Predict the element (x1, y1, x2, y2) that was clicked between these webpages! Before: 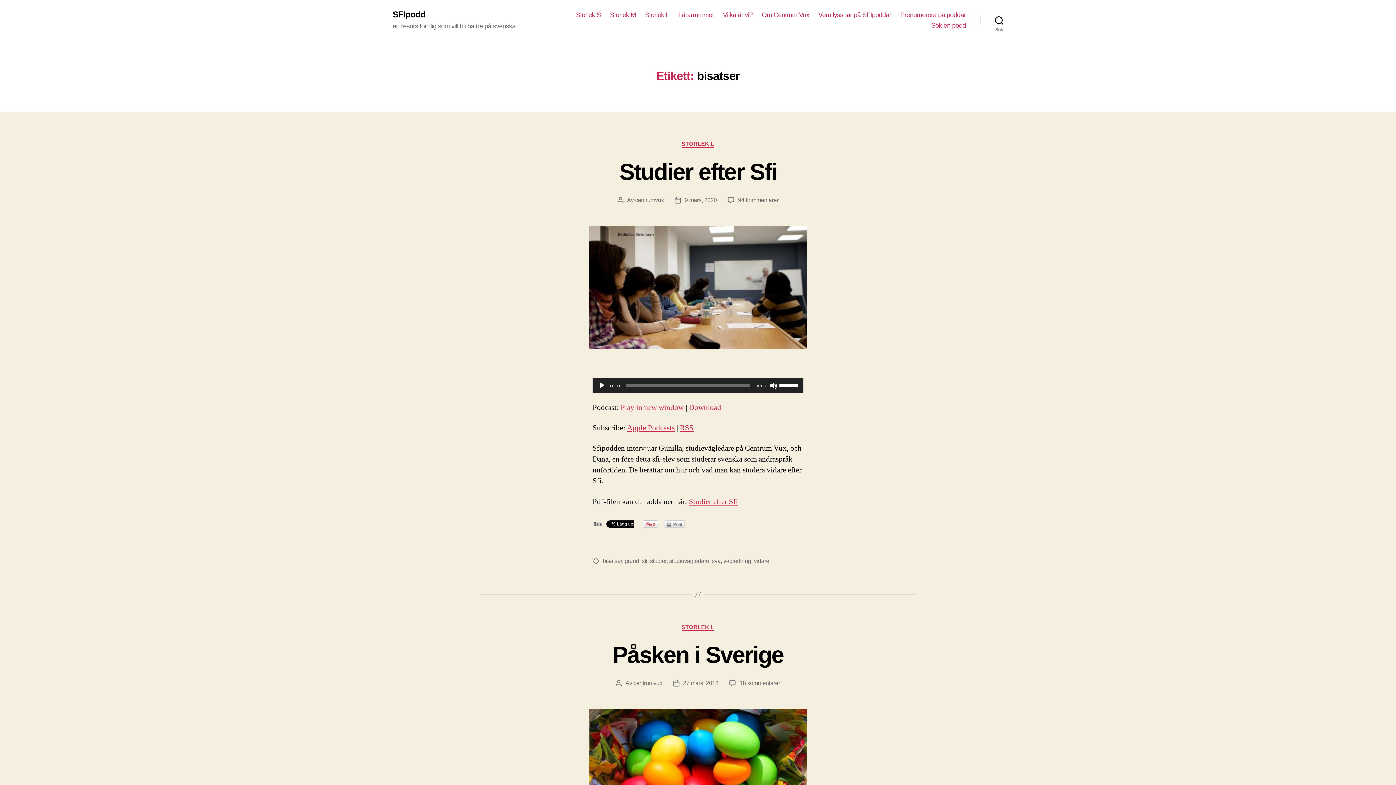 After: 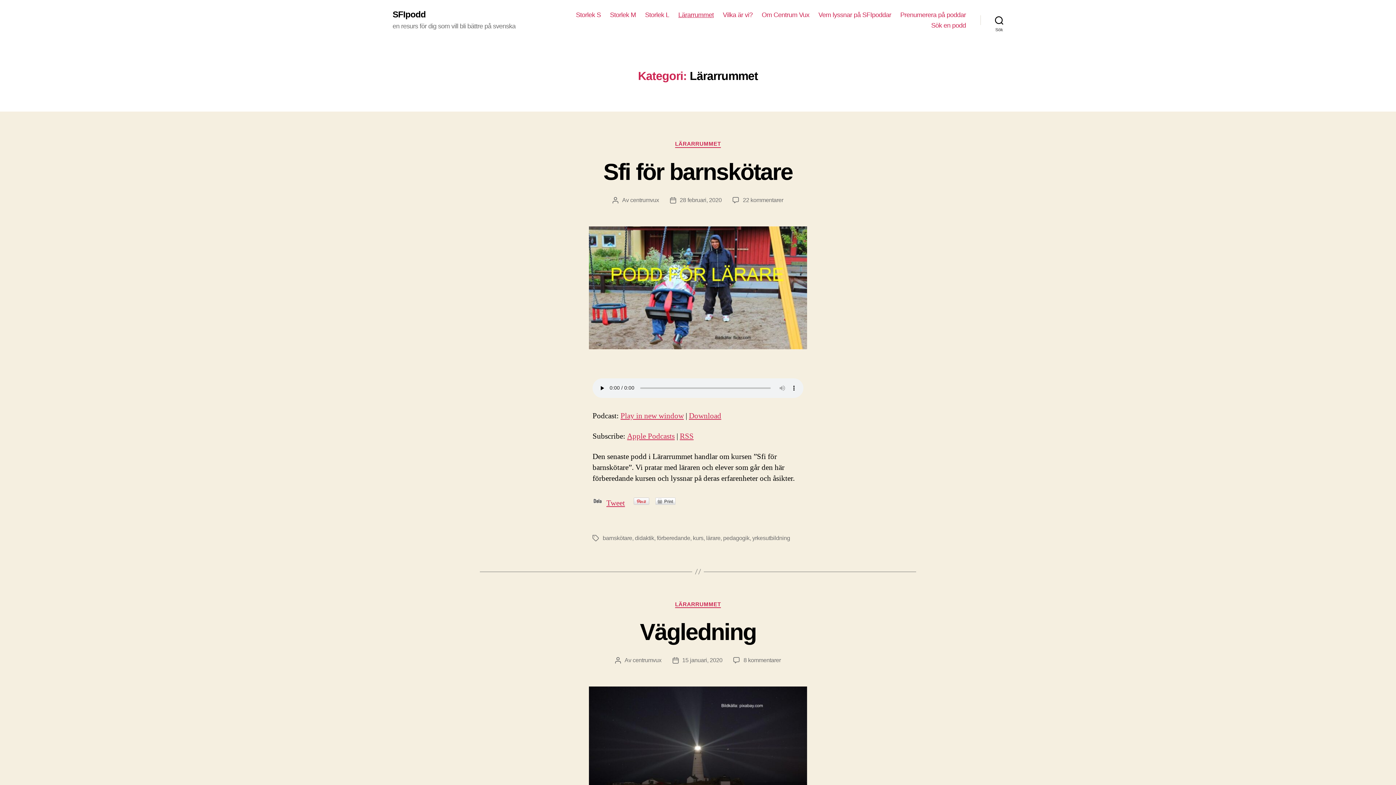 Action: label: Lärarrummet bbox: (678, 11, 713, 18)